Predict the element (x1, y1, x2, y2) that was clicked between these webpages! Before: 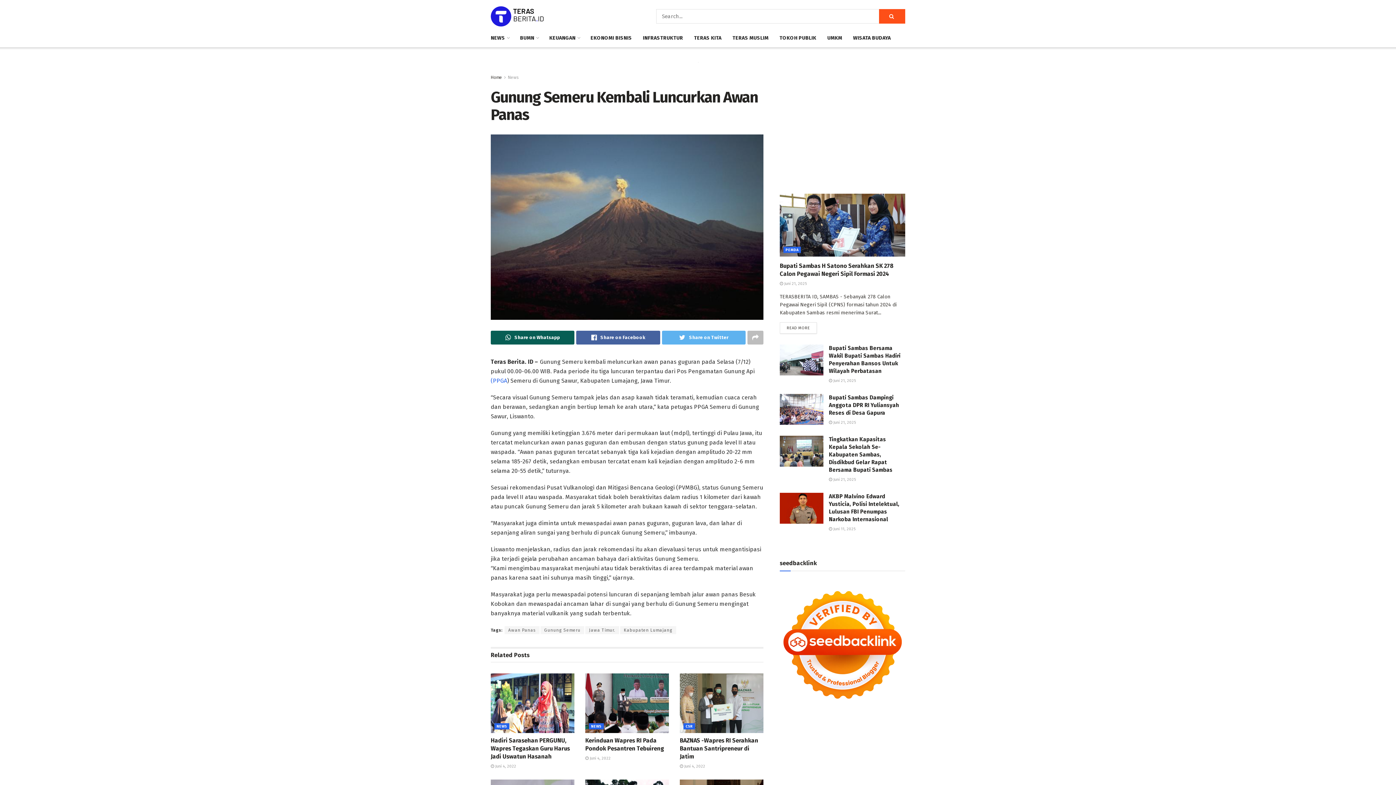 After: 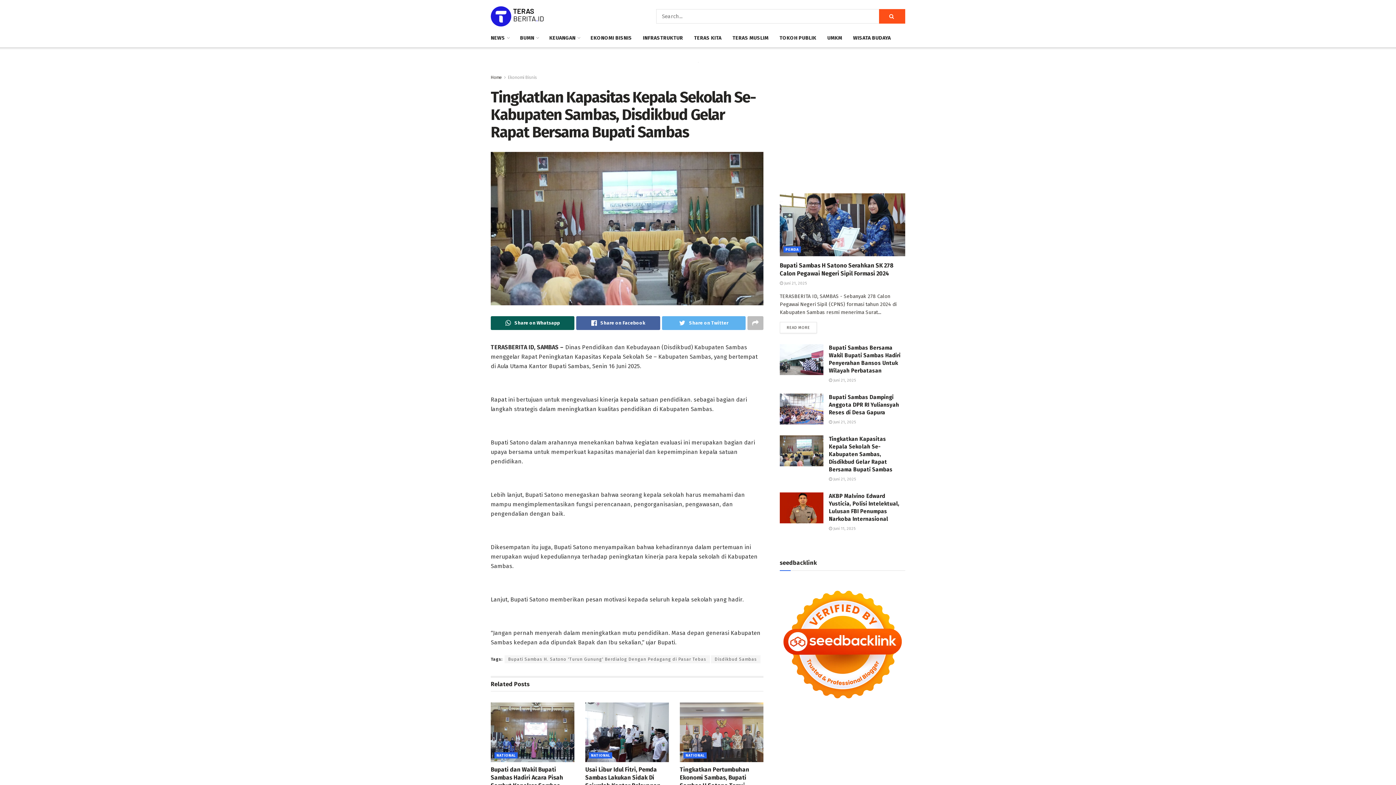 Action: bbox: (780, 435, 823, 467)